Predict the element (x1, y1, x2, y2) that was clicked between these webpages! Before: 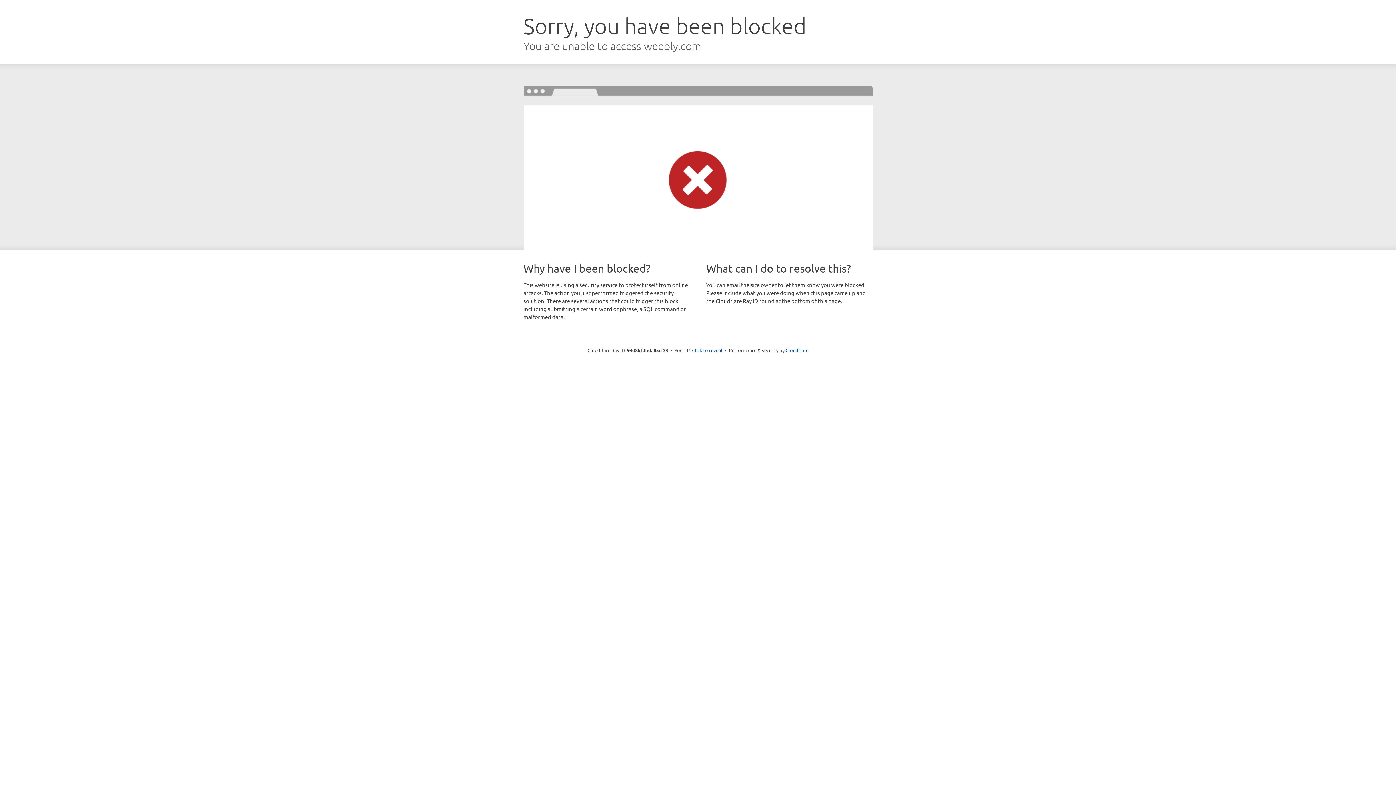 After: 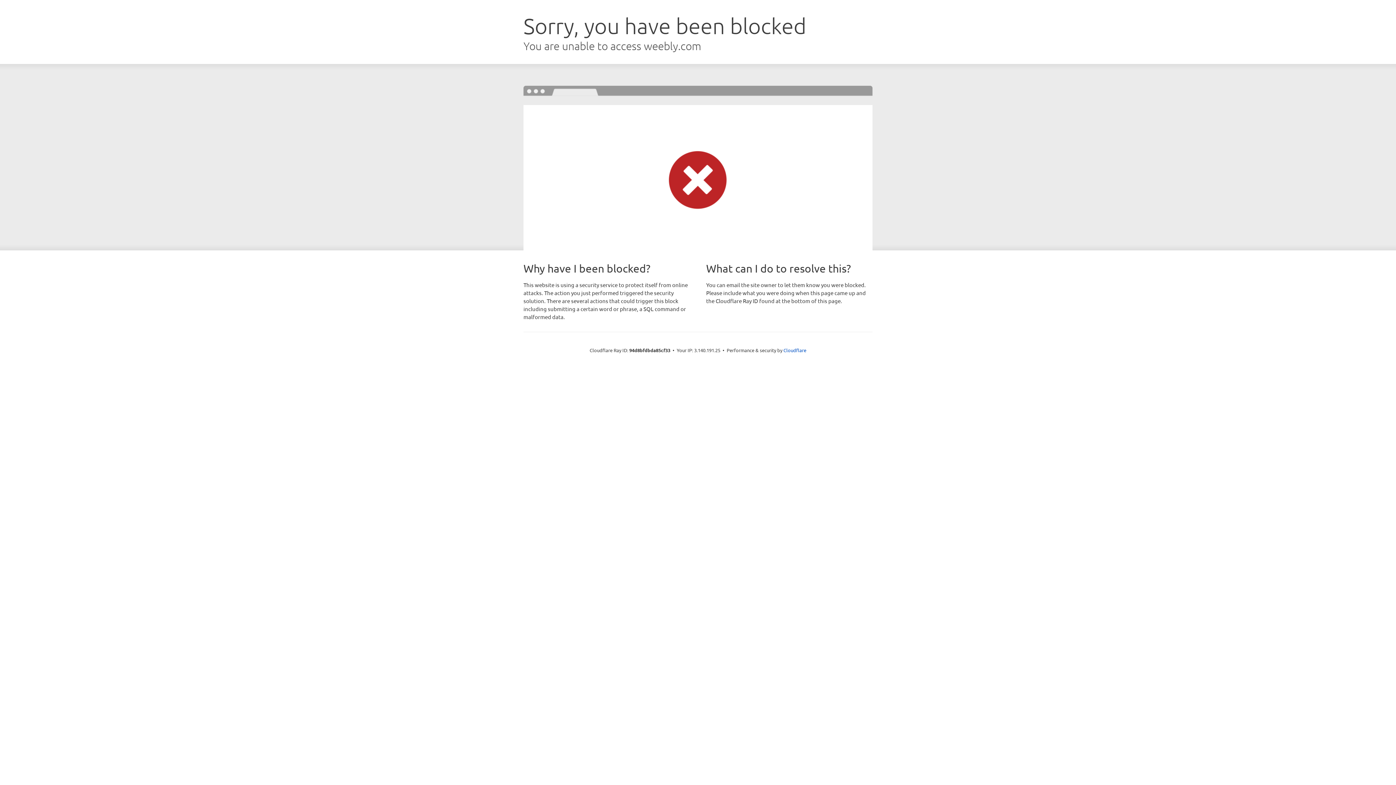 Action: label: Click to reveal bbox: (692, 346, 722, 353)